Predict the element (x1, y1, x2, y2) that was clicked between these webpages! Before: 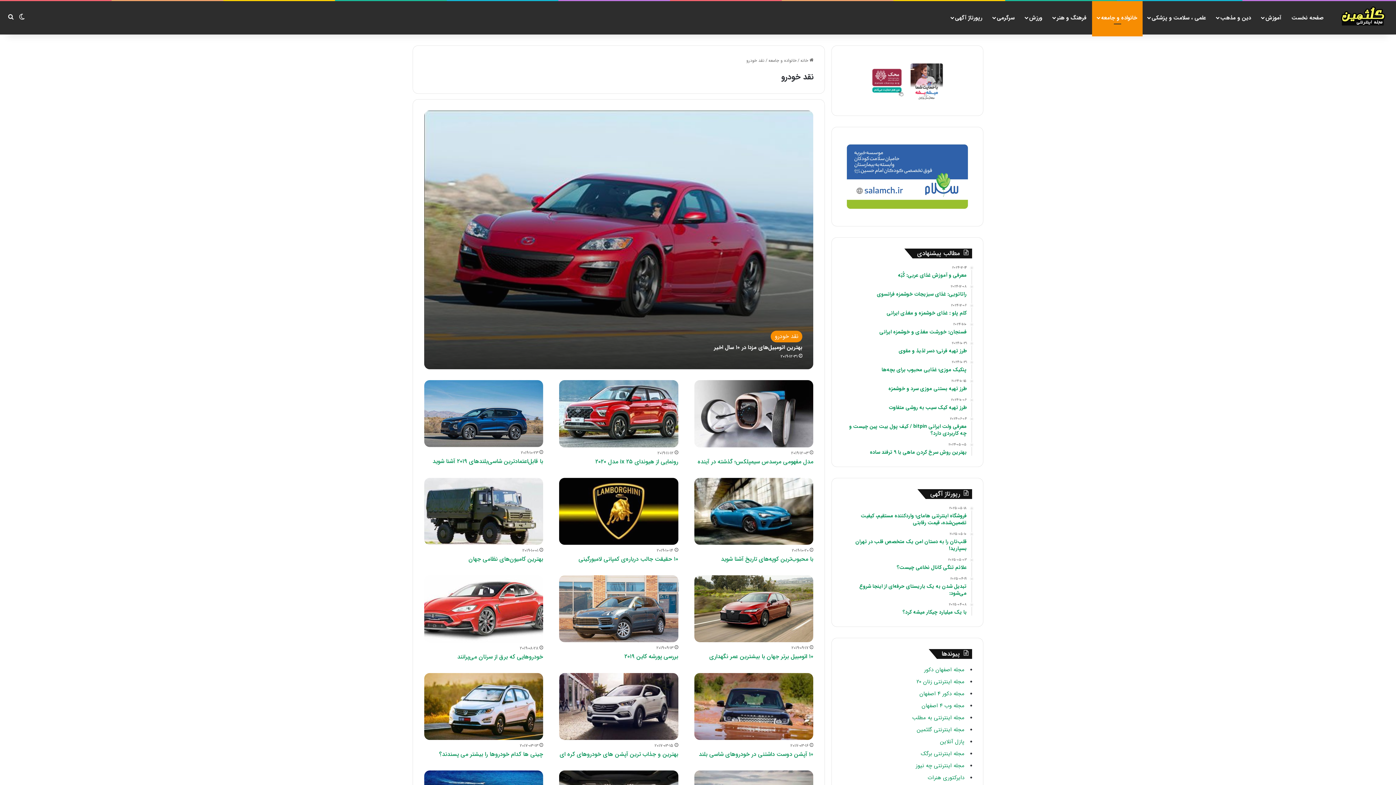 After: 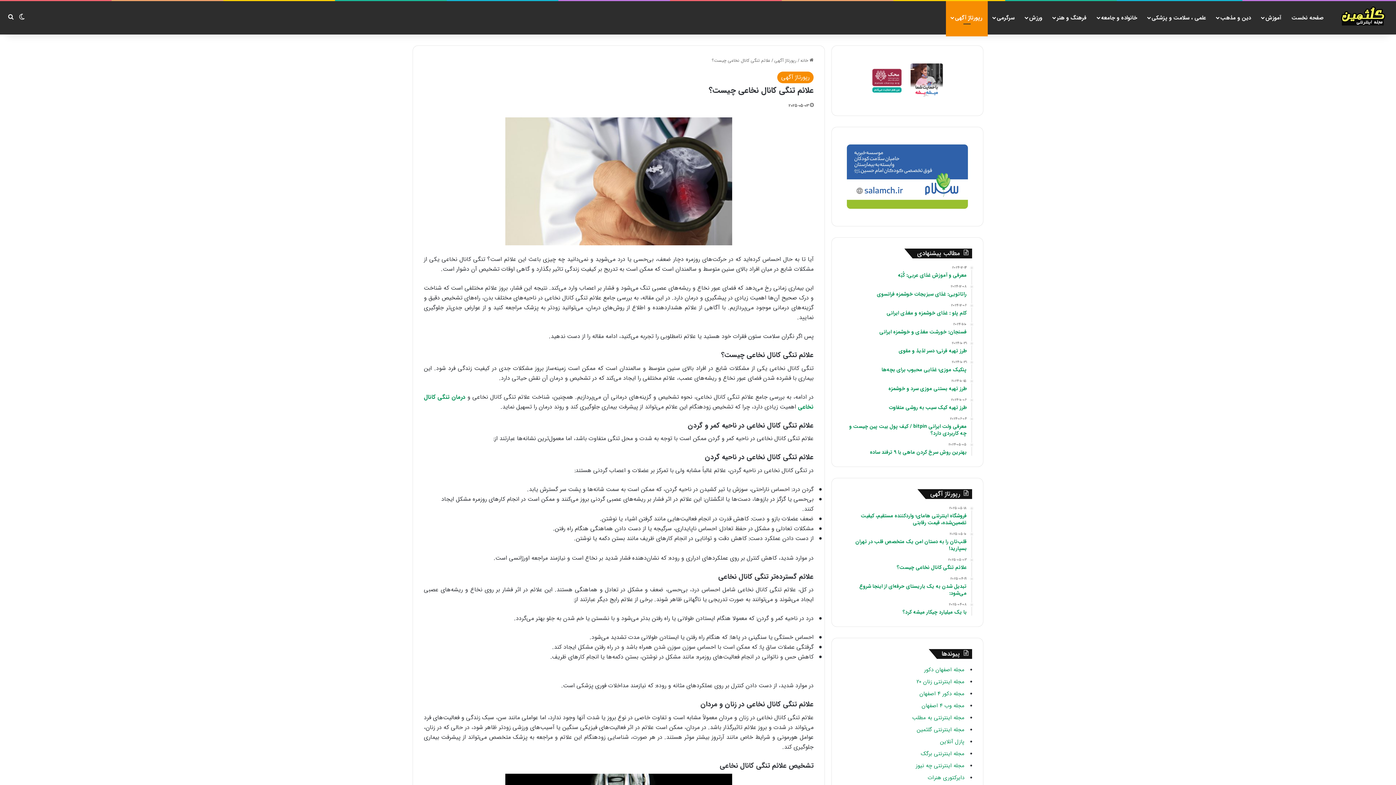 Action: label: 2025-05-03
علائم تنگی کانال نخاعی چیست؟ bbox: (842, 558, 966, 571)